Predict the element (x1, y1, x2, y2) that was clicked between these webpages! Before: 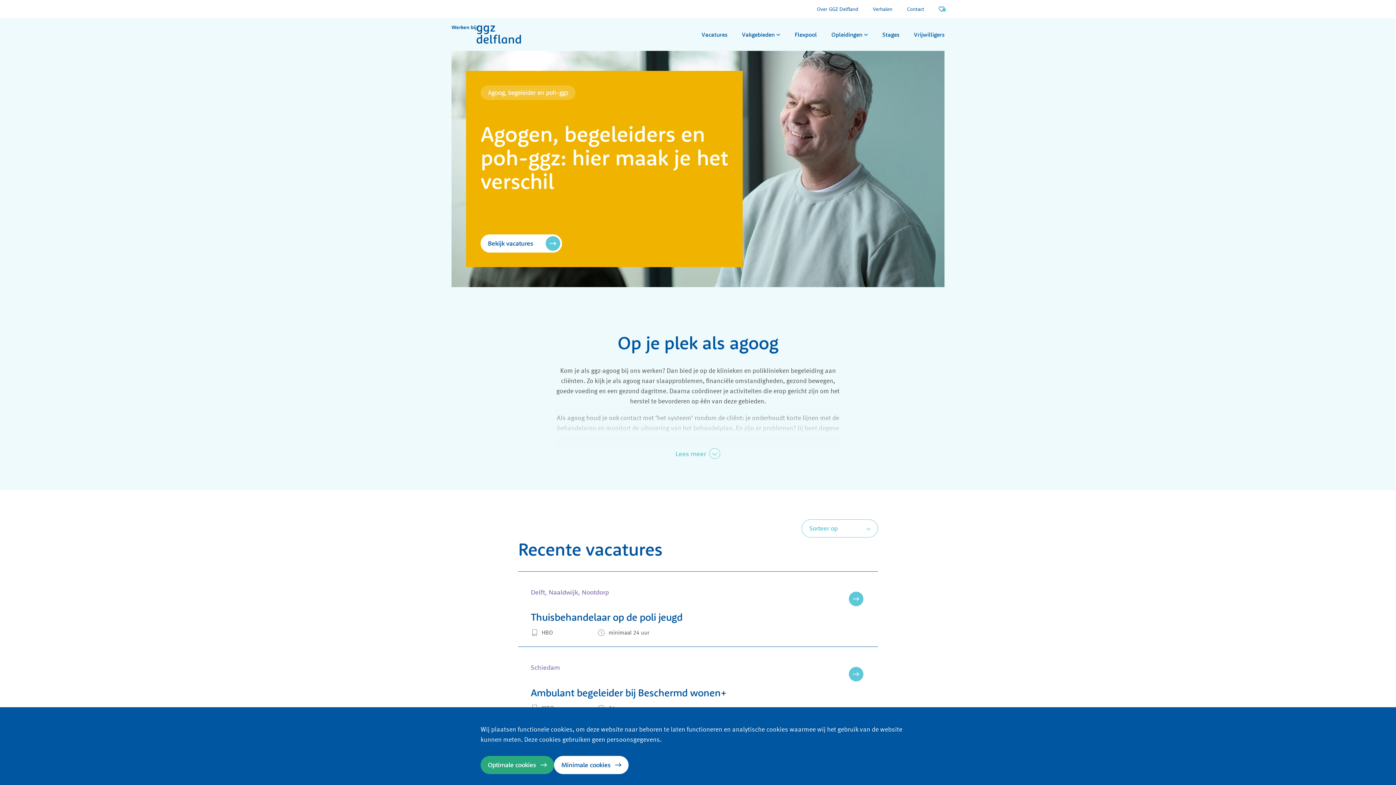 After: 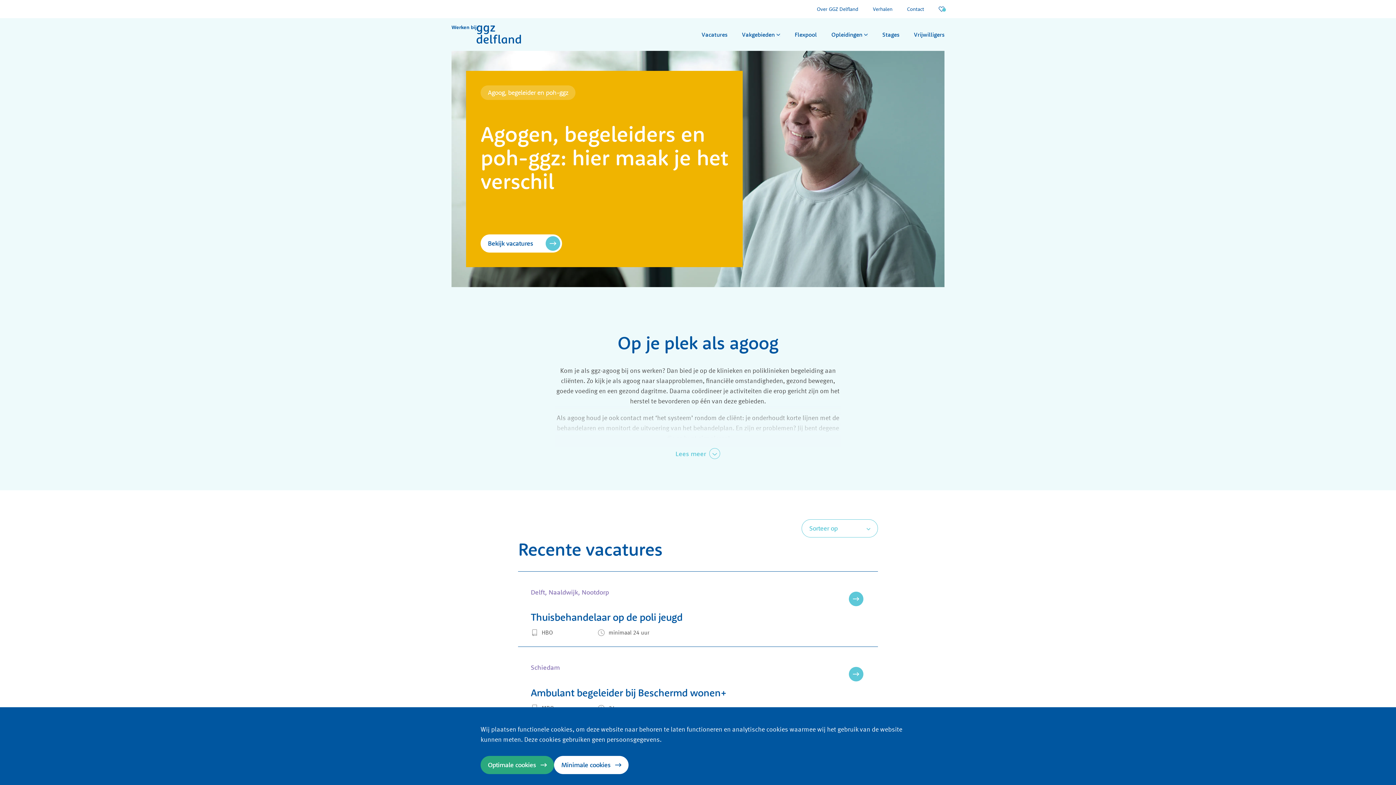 Action: label: Nieuwste bbox: (809, 562, 836, 569)